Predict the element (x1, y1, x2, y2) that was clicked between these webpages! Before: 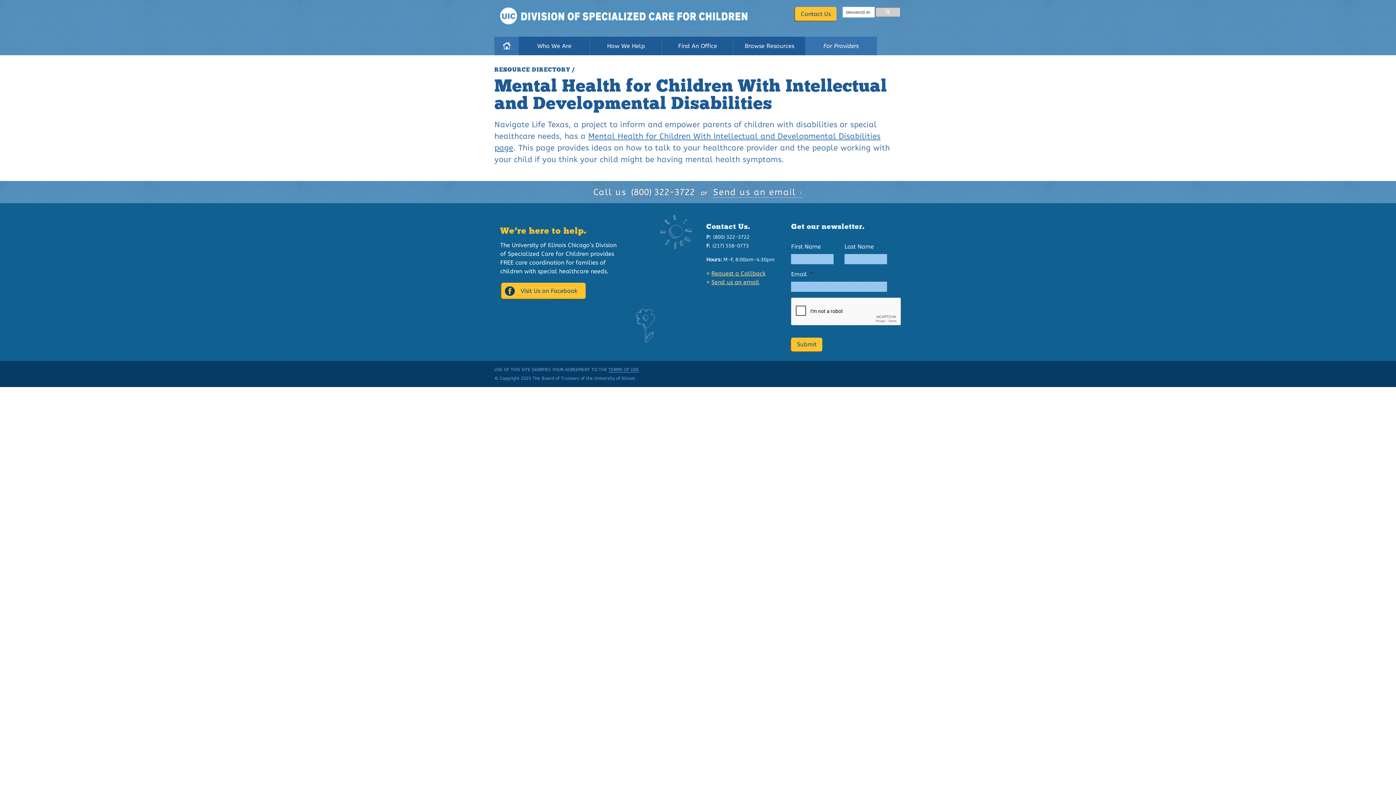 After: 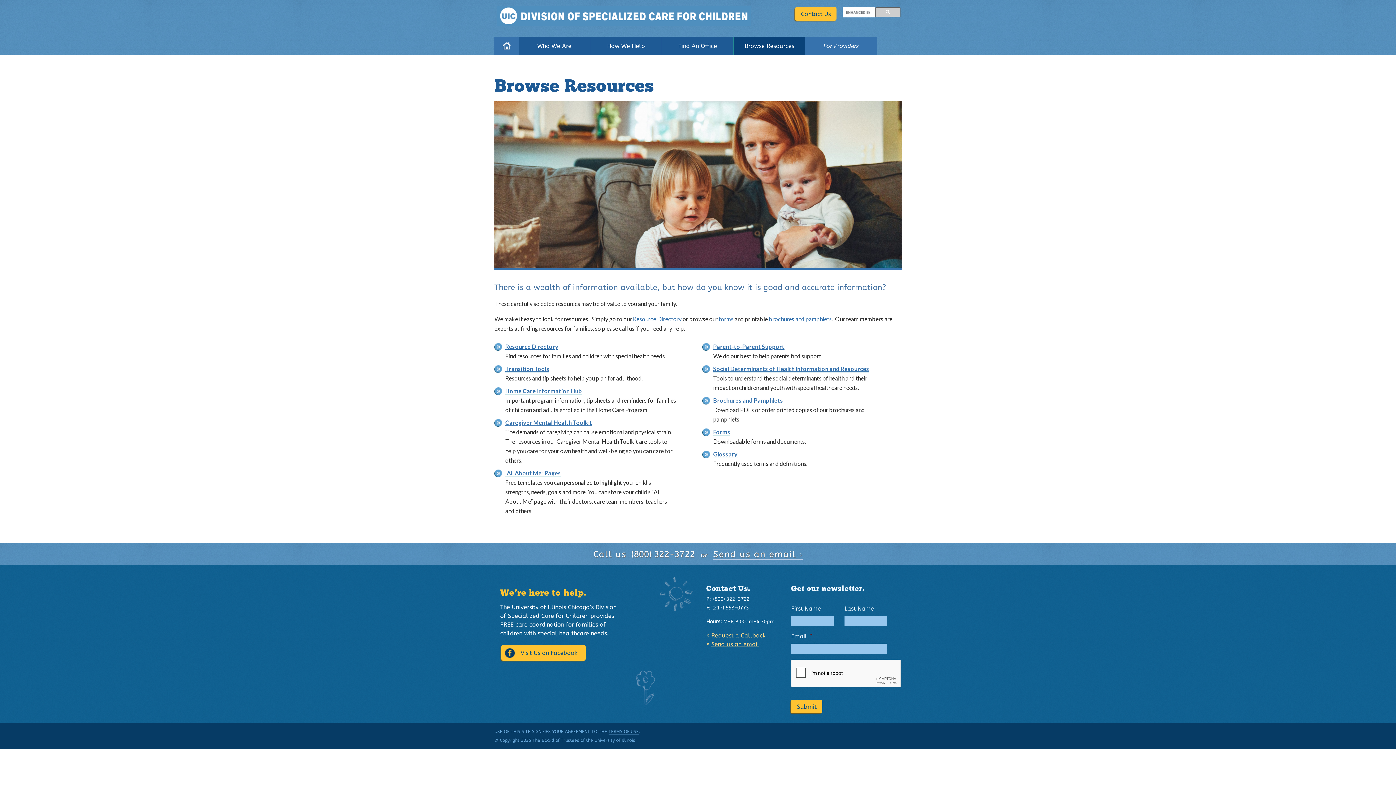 Action: label: Browse Resources bbox: (733, 36, 805, 55)